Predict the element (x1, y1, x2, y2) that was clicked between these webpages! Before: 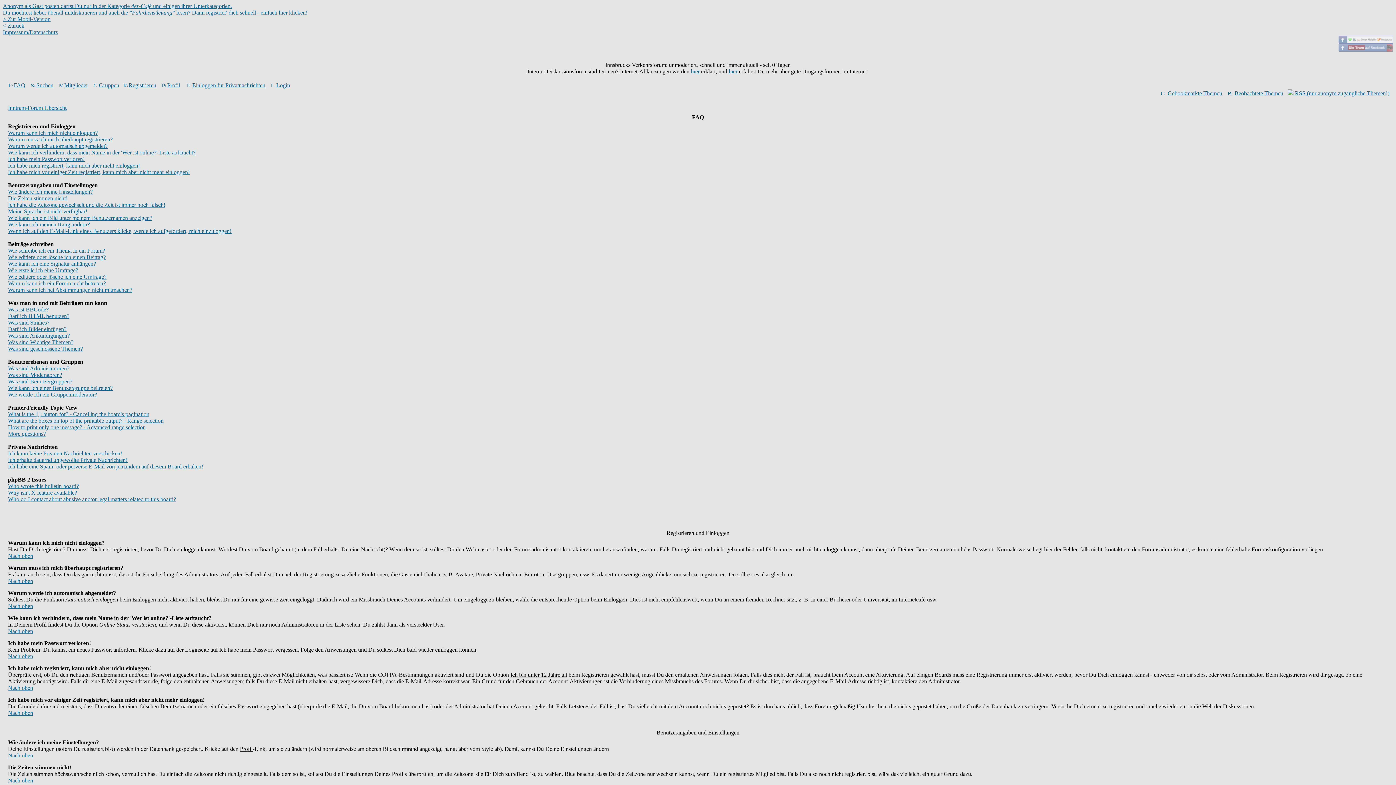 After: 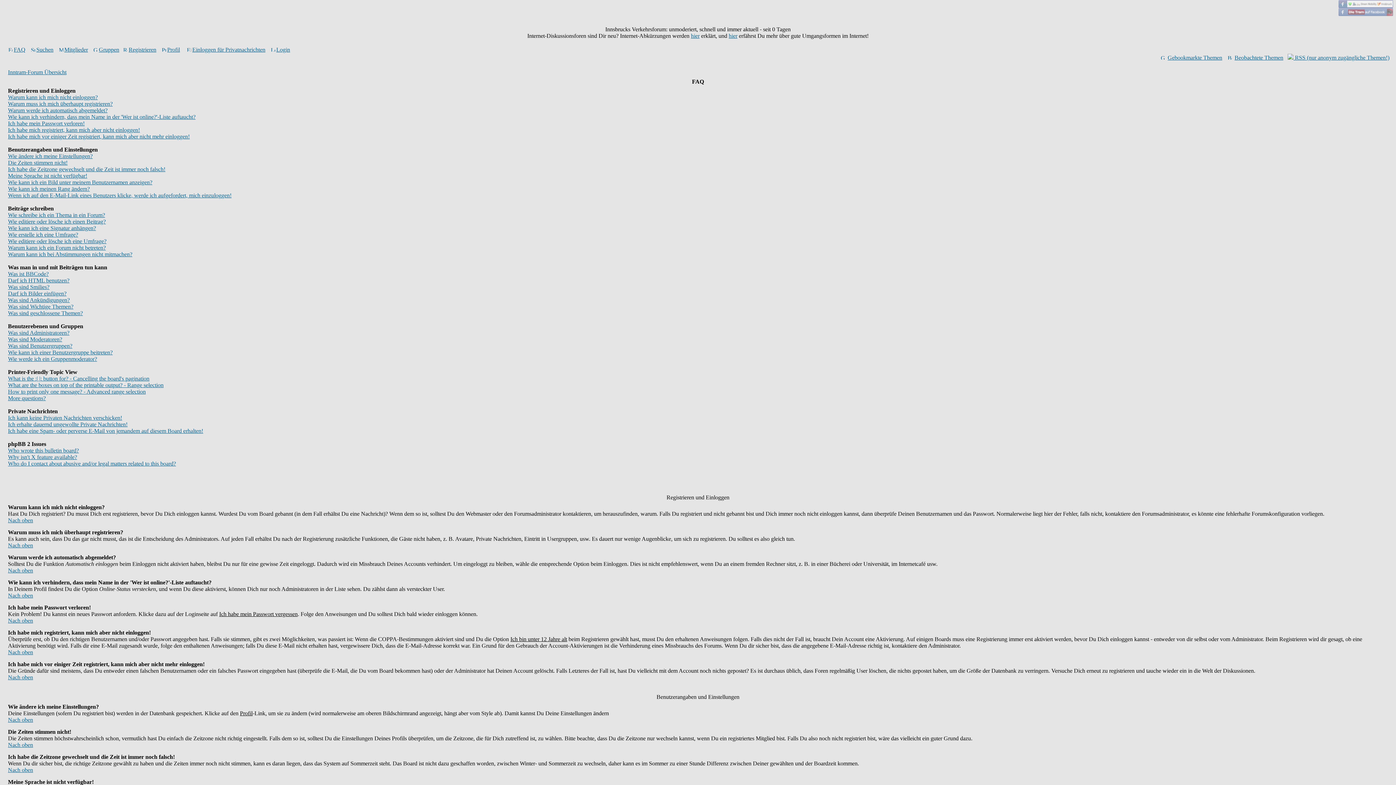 Action: bbox: (8, 685, 33, 691) label: Nach oben